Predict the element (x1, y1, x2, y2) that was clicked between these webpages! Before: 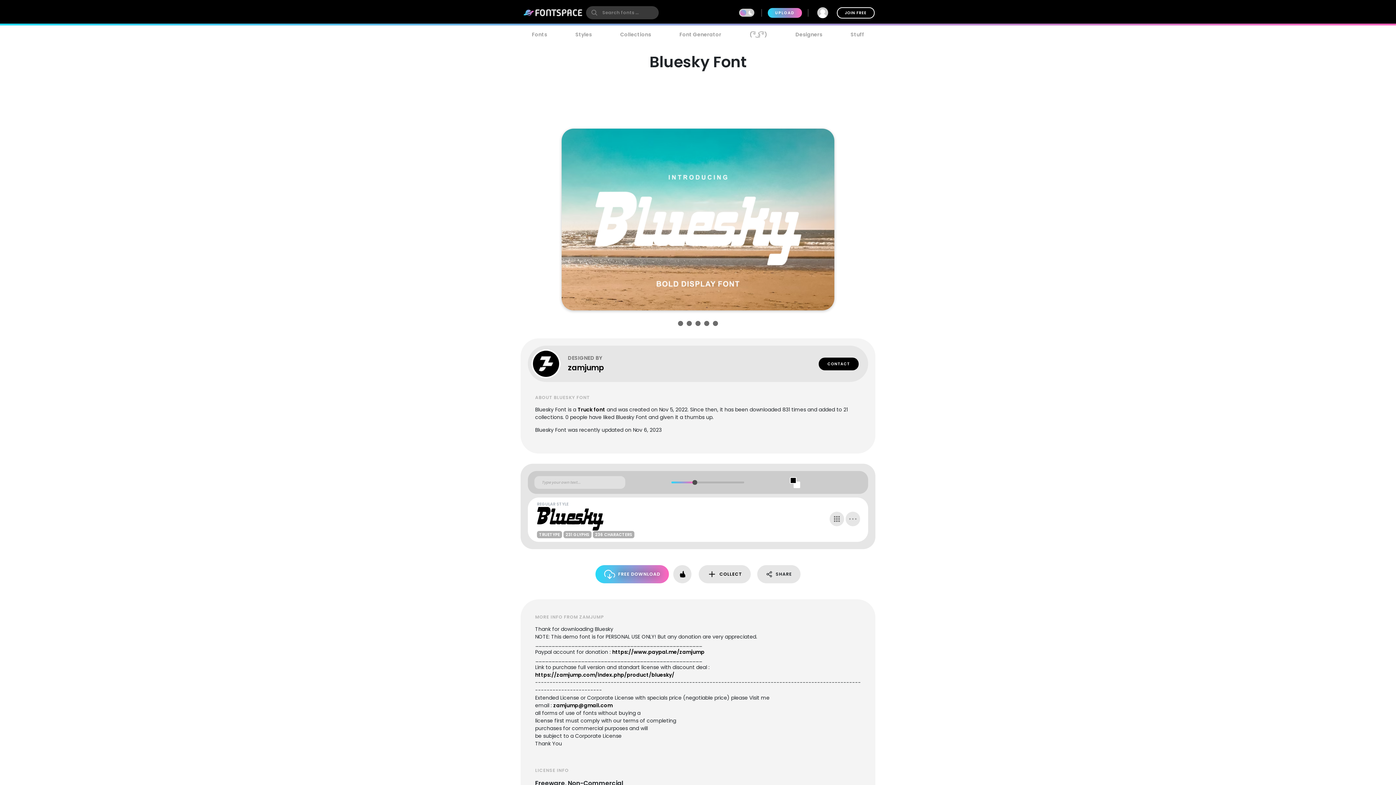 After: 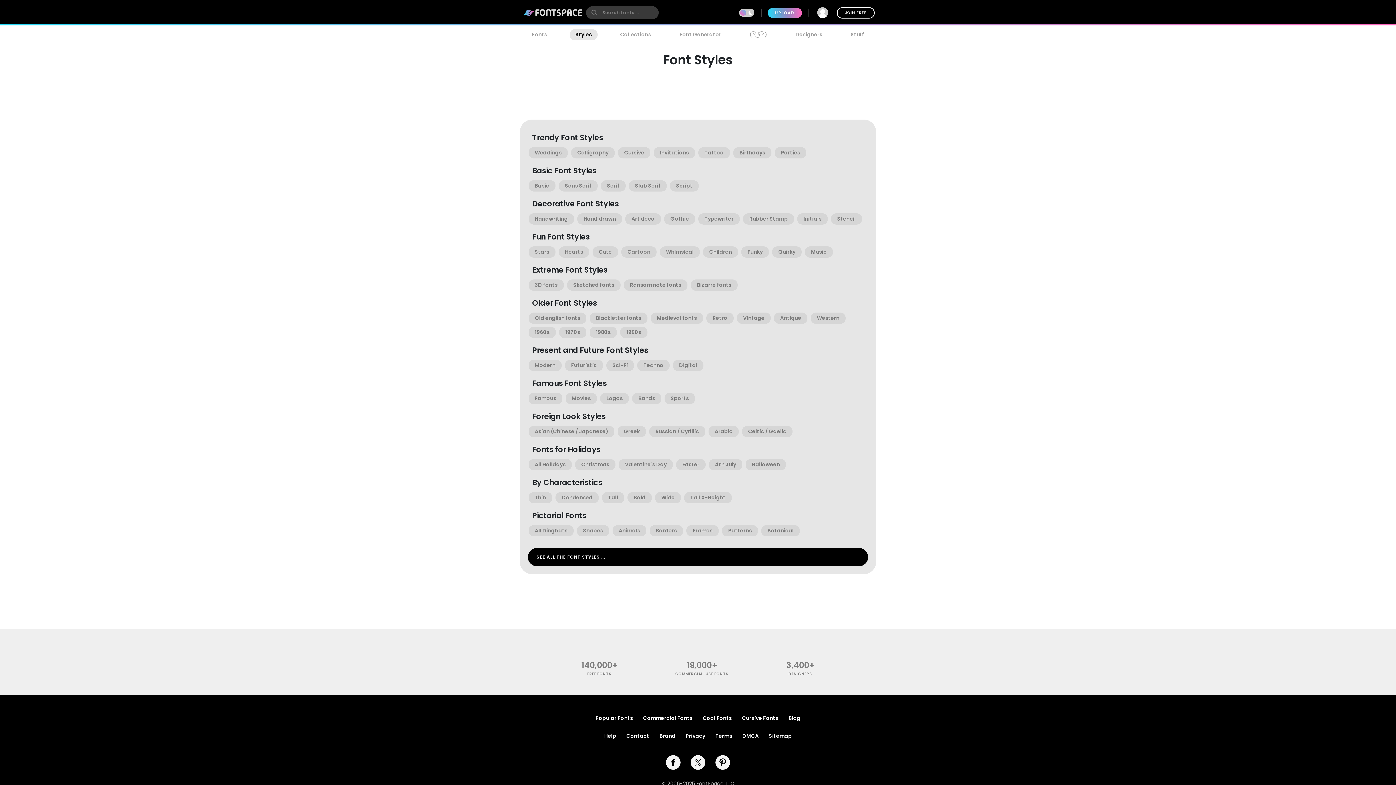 Action: bbox: (569, 29, 597, 40) label: Styles